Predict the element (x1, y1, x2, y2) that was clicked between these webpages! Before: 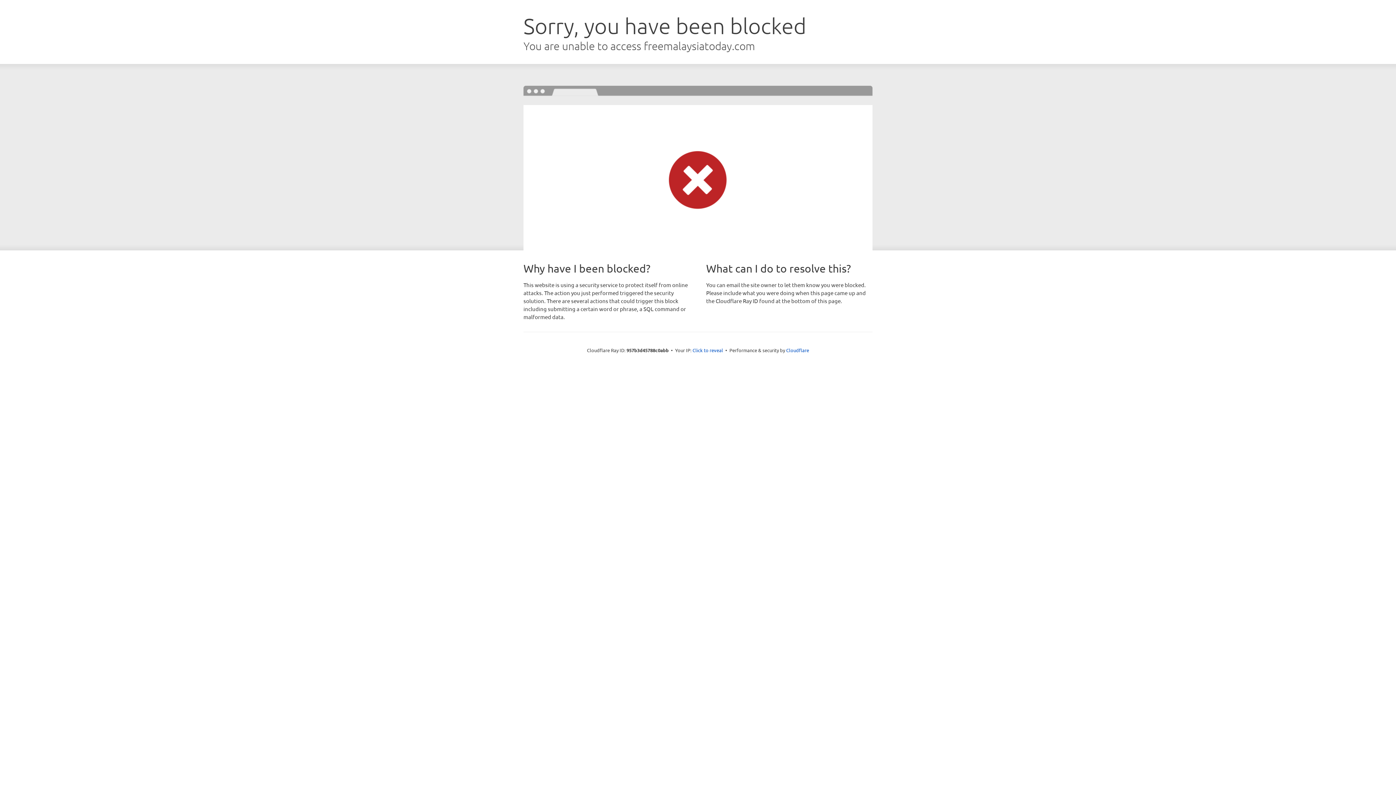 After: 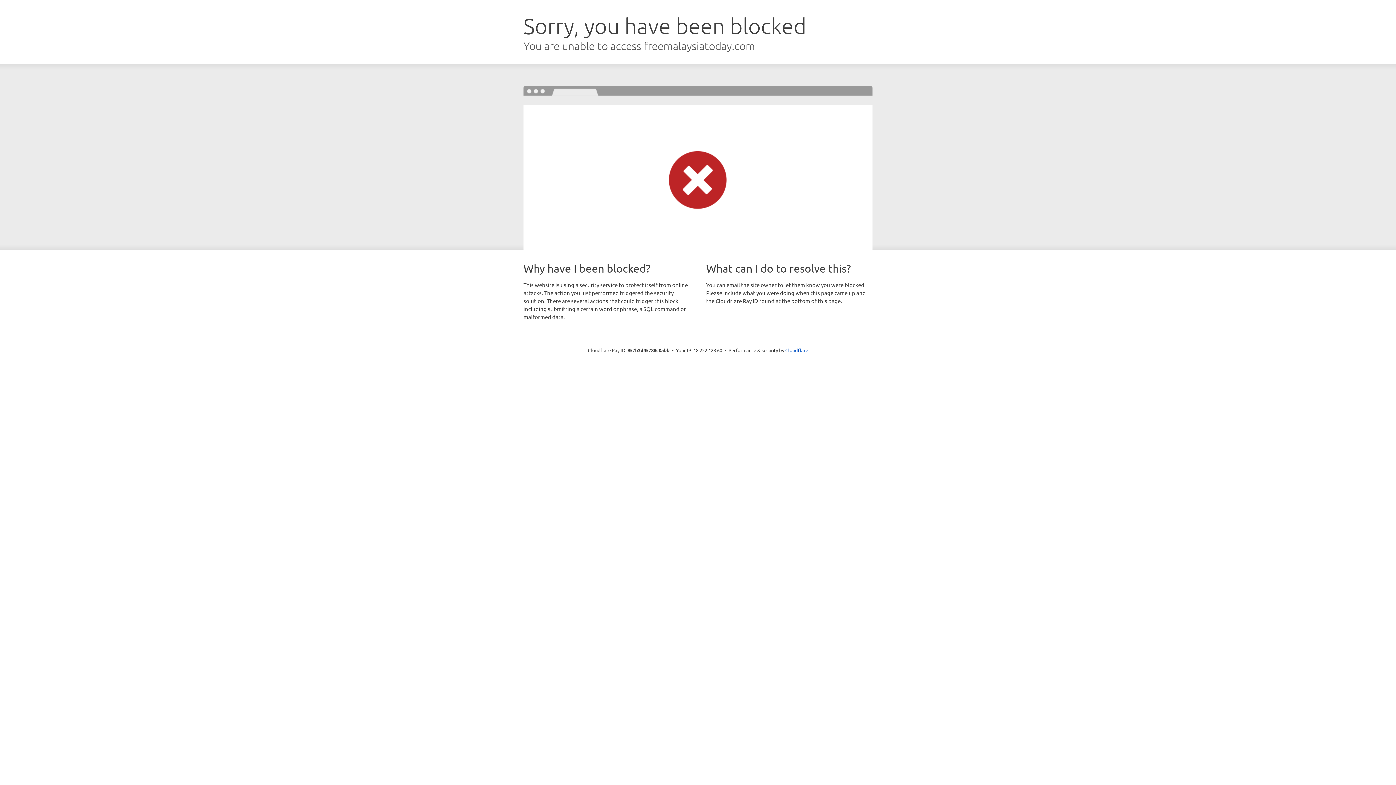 Action: bbox: (692, 346, 723, 353) label: Click to reveal